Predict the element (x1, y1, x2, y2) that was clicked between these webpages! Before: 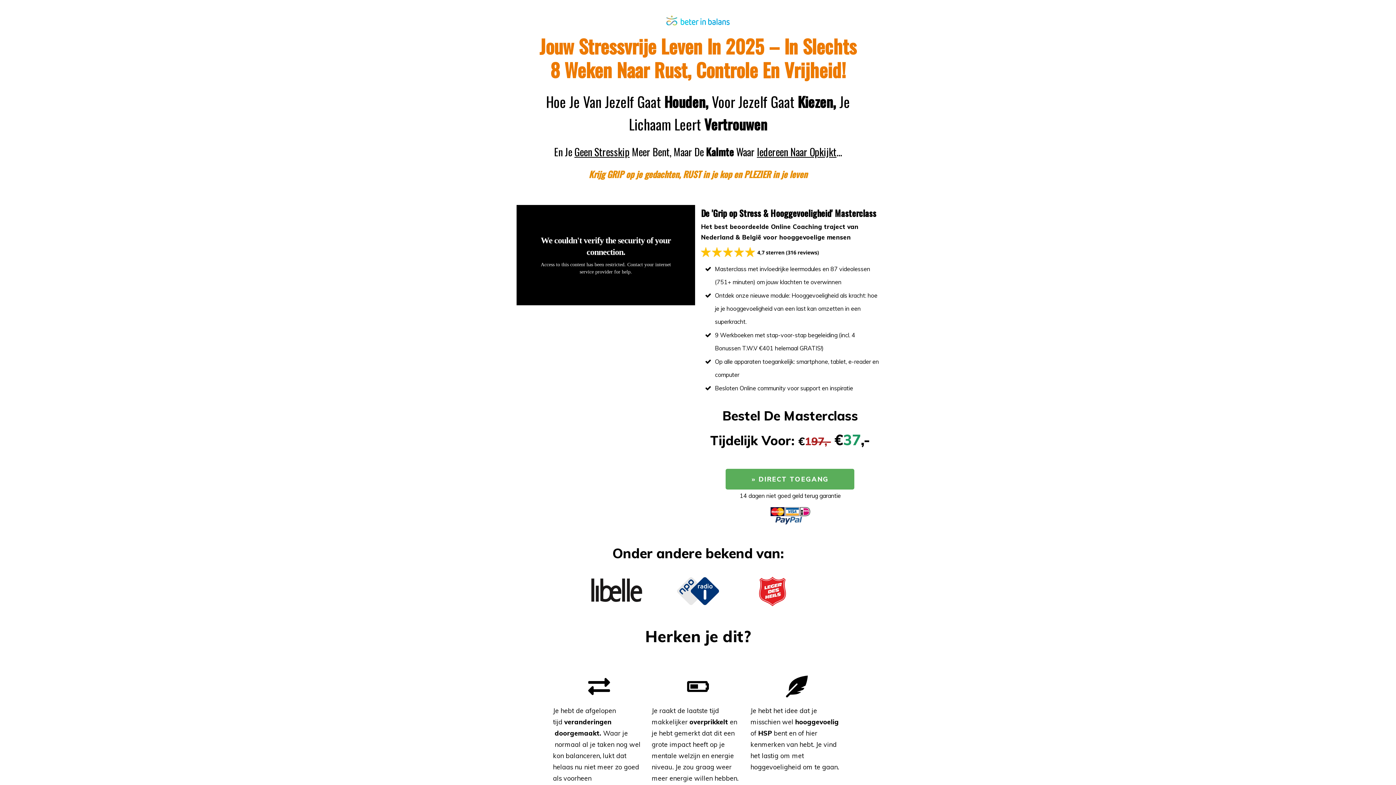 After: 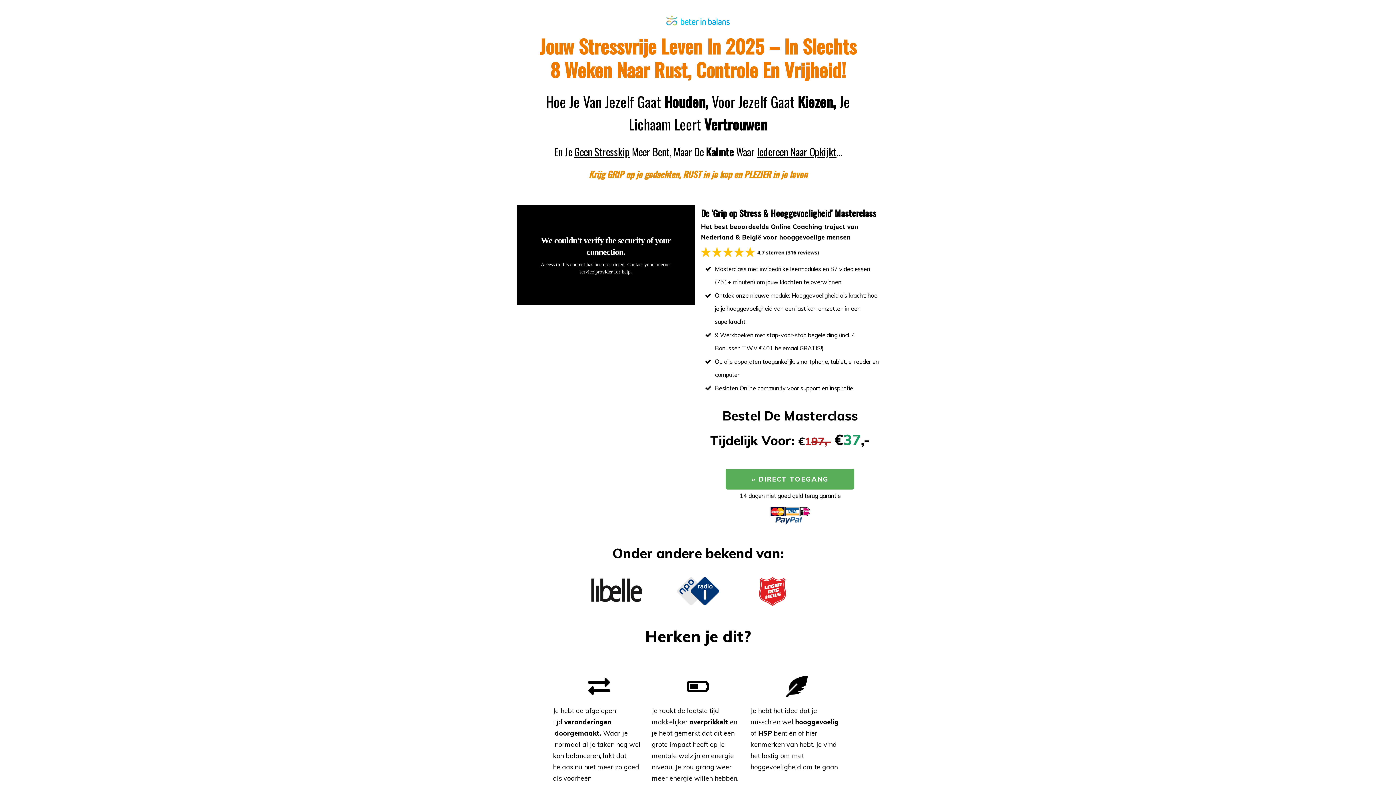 Action: label: » DIRECT TOEGANG bbox: (725, 469, 854, 489)